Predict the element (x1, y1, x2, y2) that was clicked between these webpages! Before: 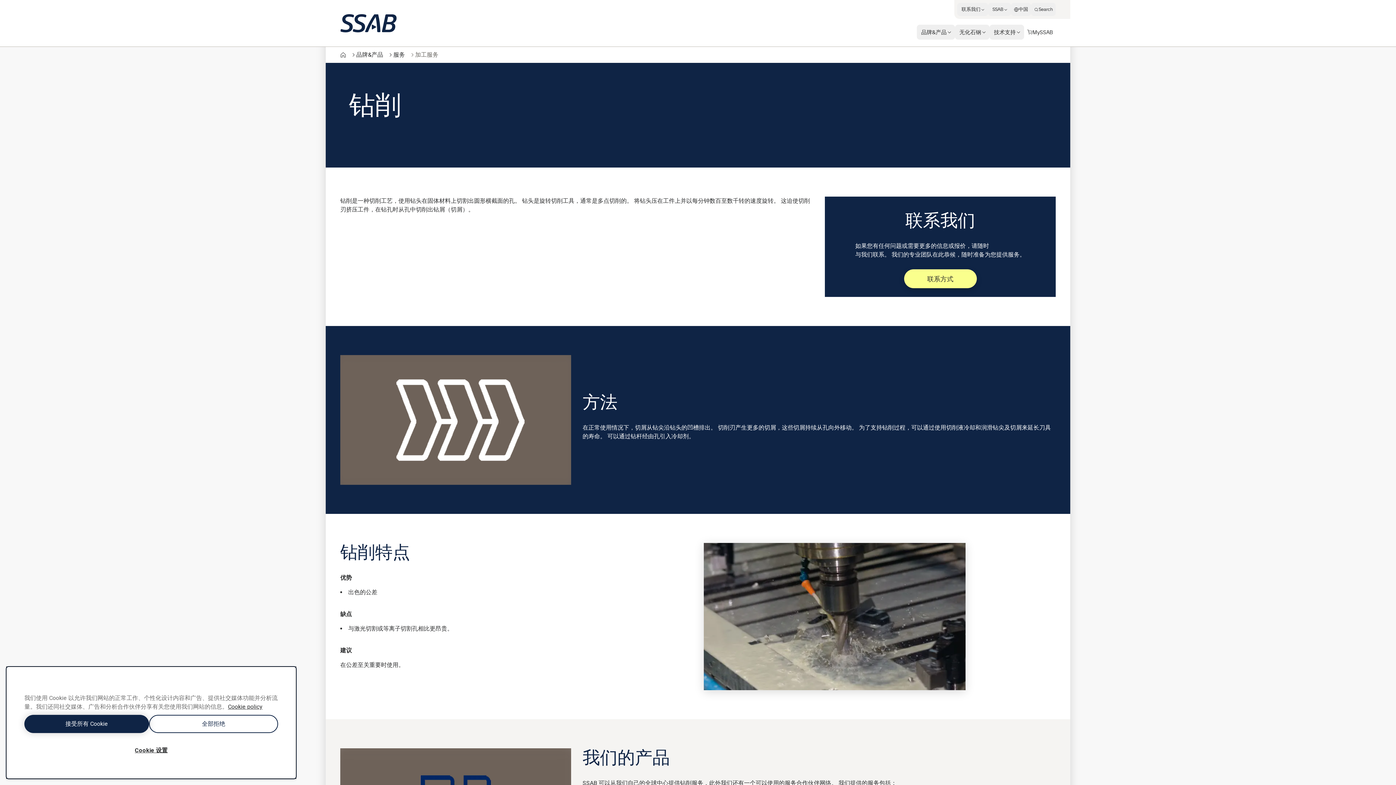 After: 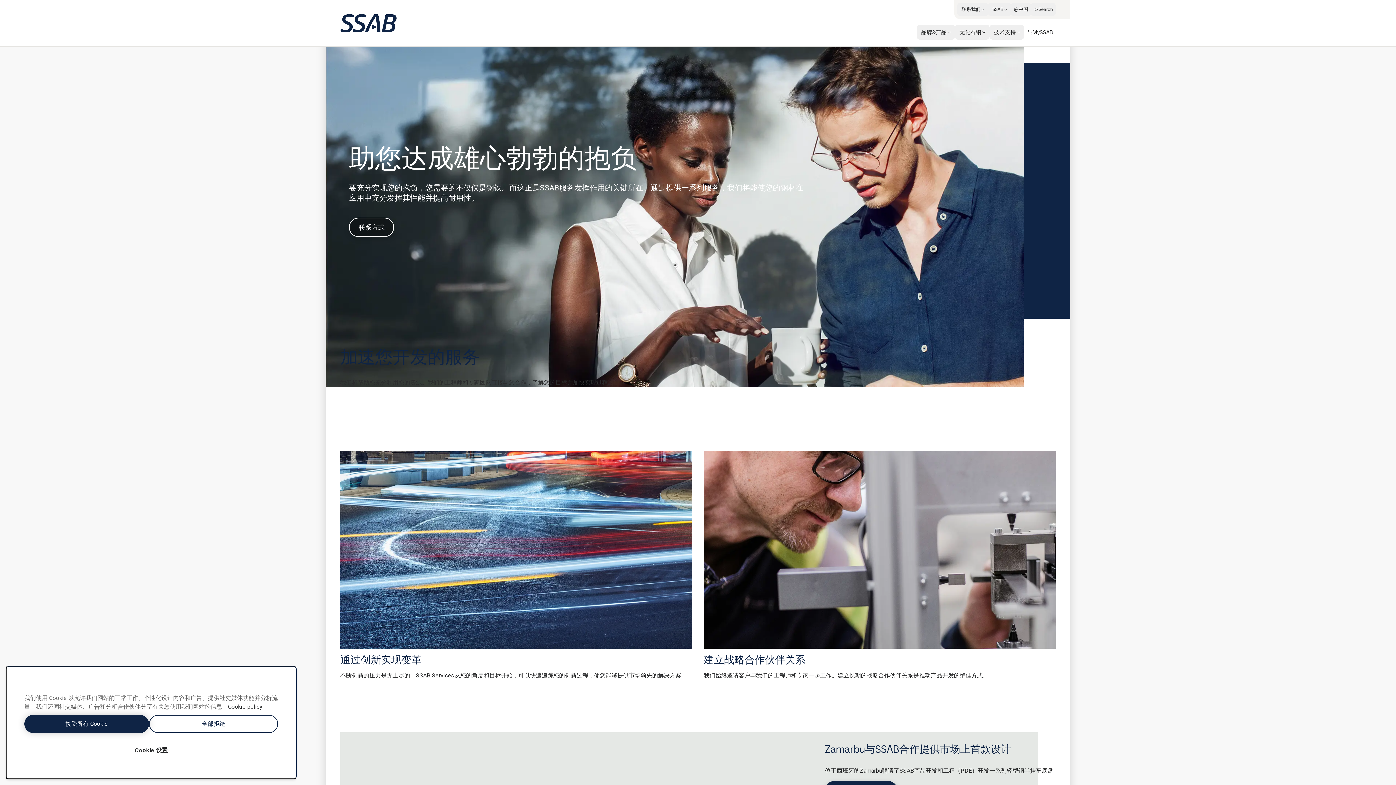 Action: bbox: (393, 50, 405, 59) label: 服务